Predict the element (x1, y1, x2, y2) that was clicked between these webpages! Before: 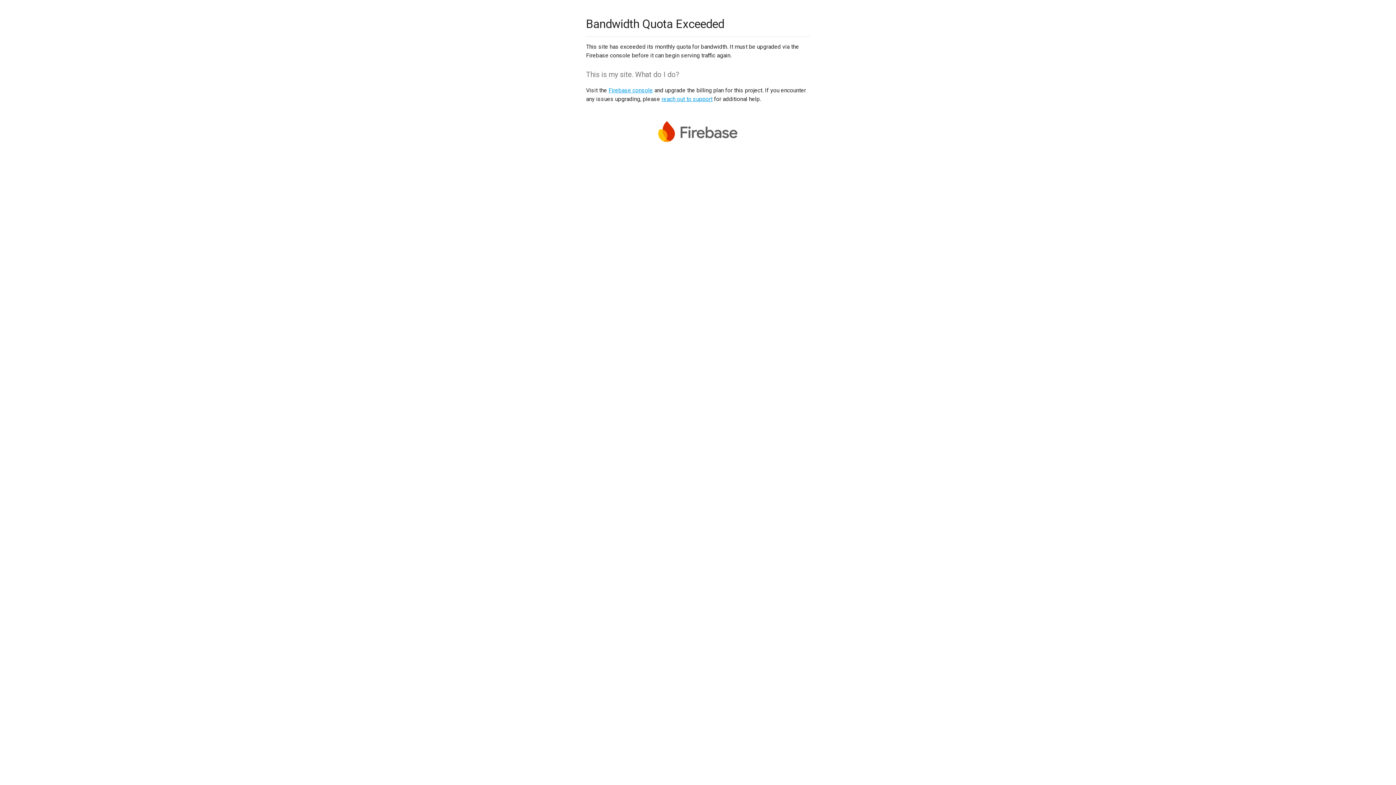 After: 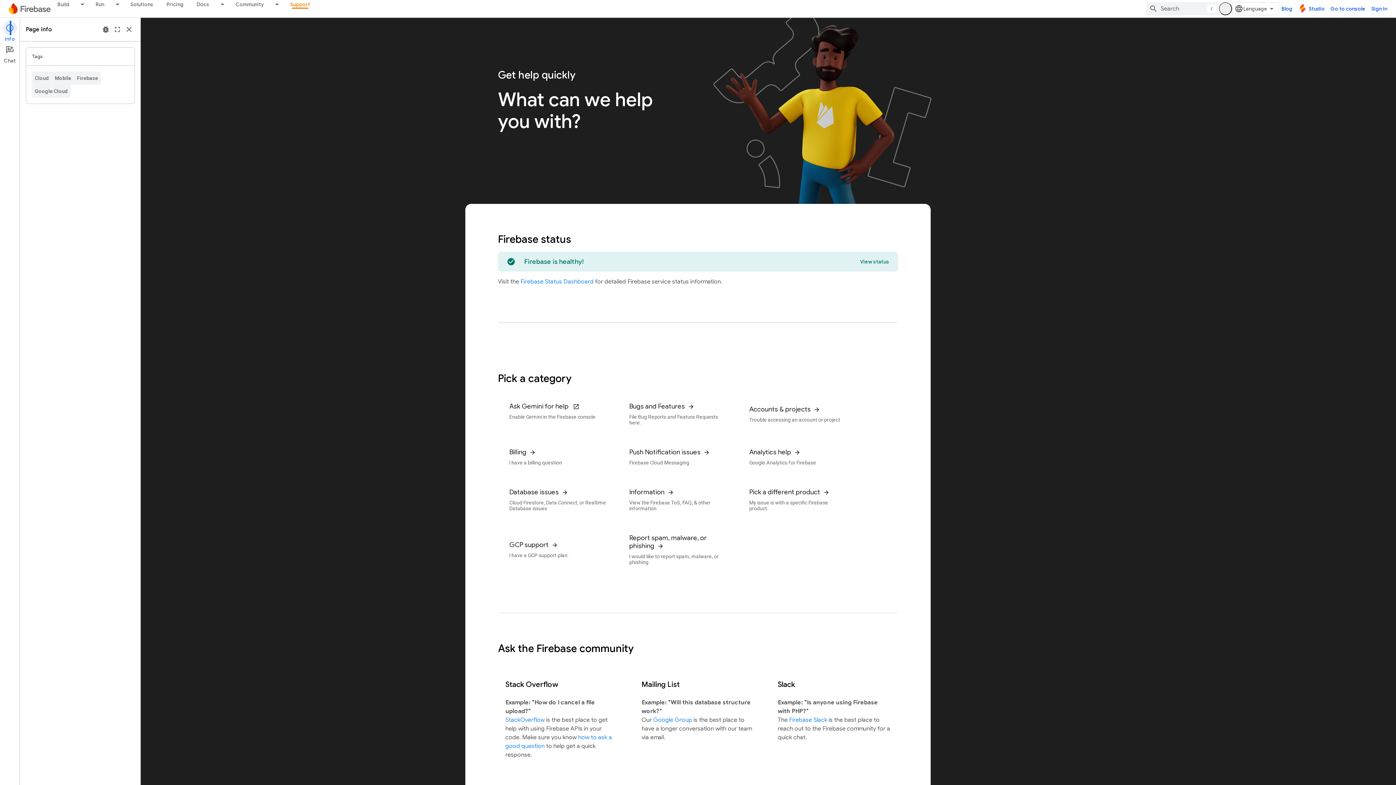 Action: label: reach out to support bbox: (661, 95, 712, 102)